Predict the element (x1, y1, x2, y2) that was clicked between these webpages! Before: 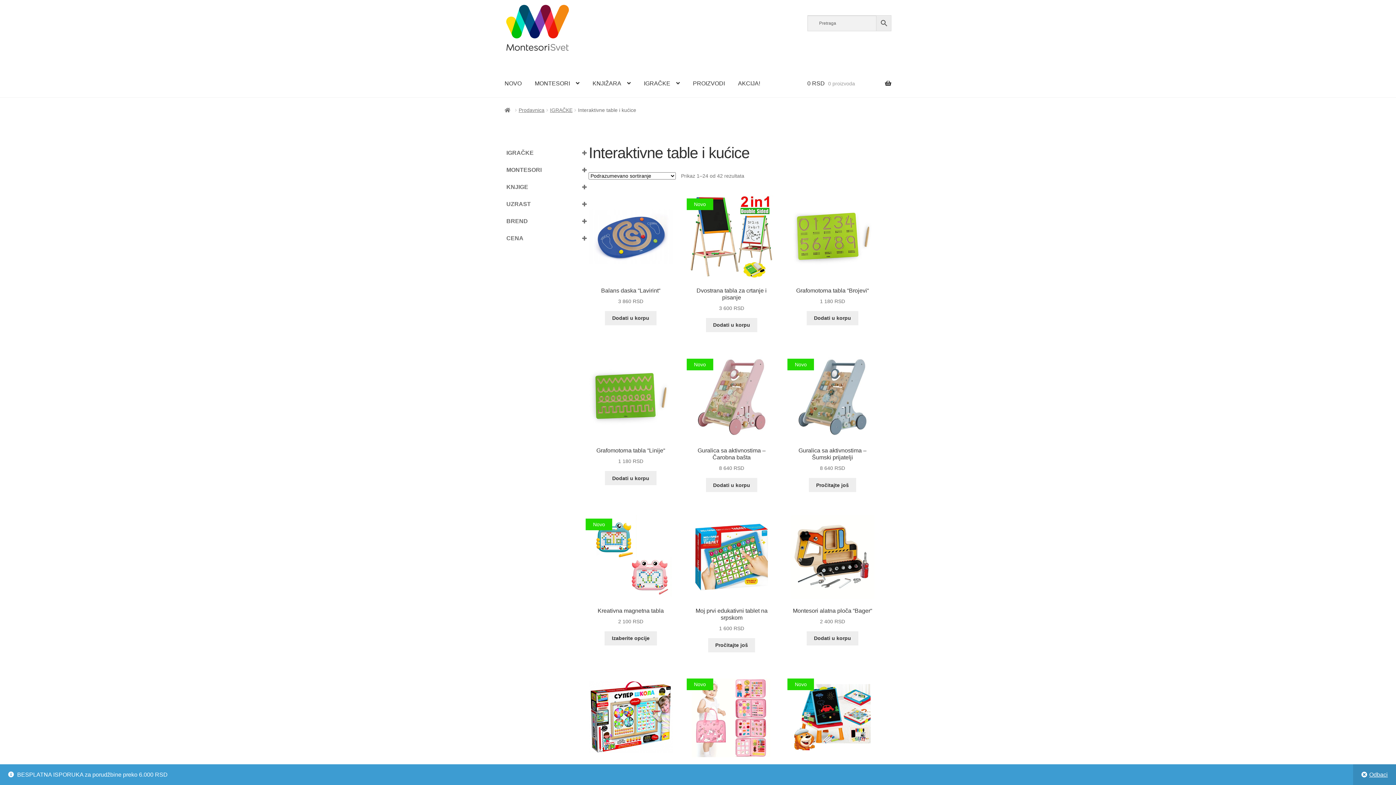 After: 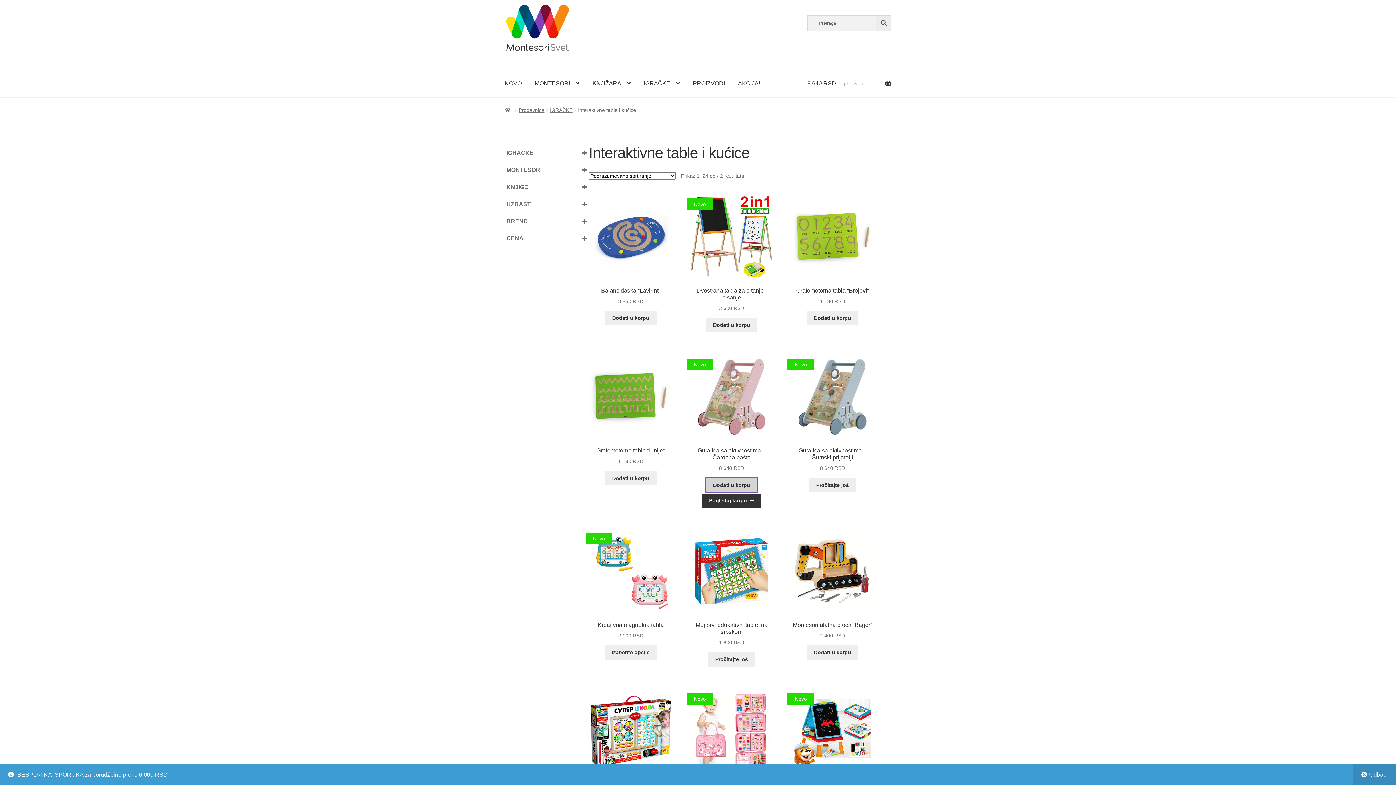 Action: bbox: (706, 478, 757, 492) label: Dodaj u korpu: „Guralica sa aktivnostima - Čarobna bašta“